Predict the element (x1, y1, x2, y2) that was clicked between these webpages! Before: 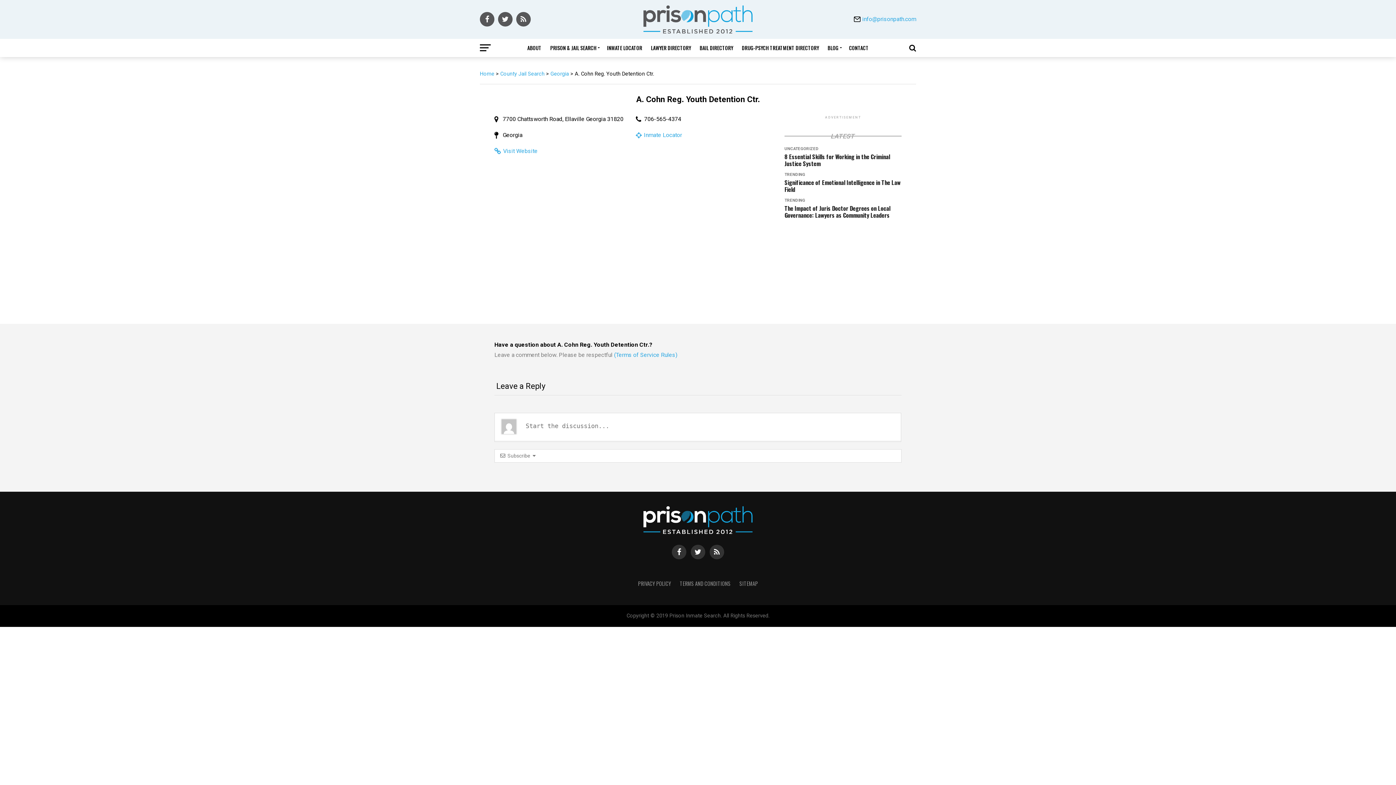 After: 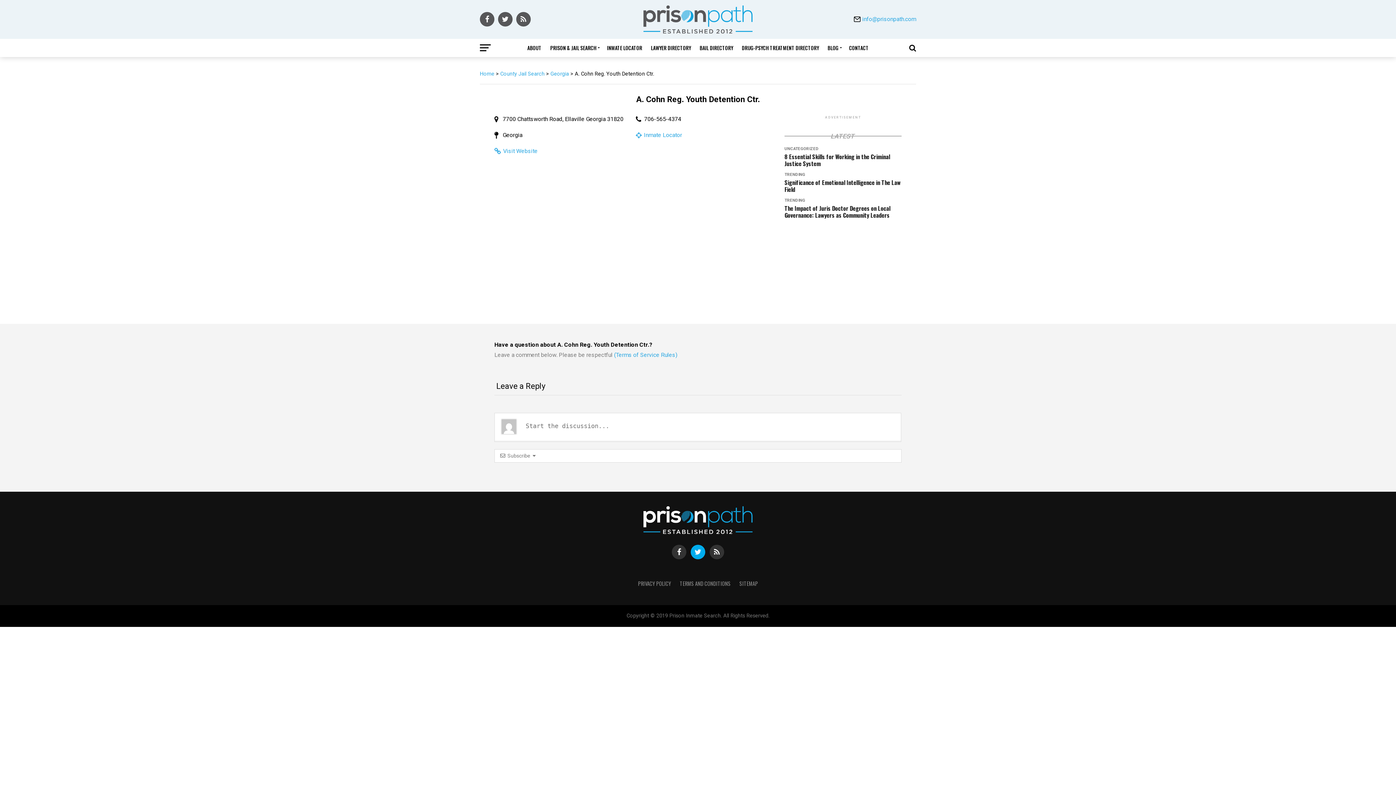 Action: bbox: (690, 545, 705, 559)